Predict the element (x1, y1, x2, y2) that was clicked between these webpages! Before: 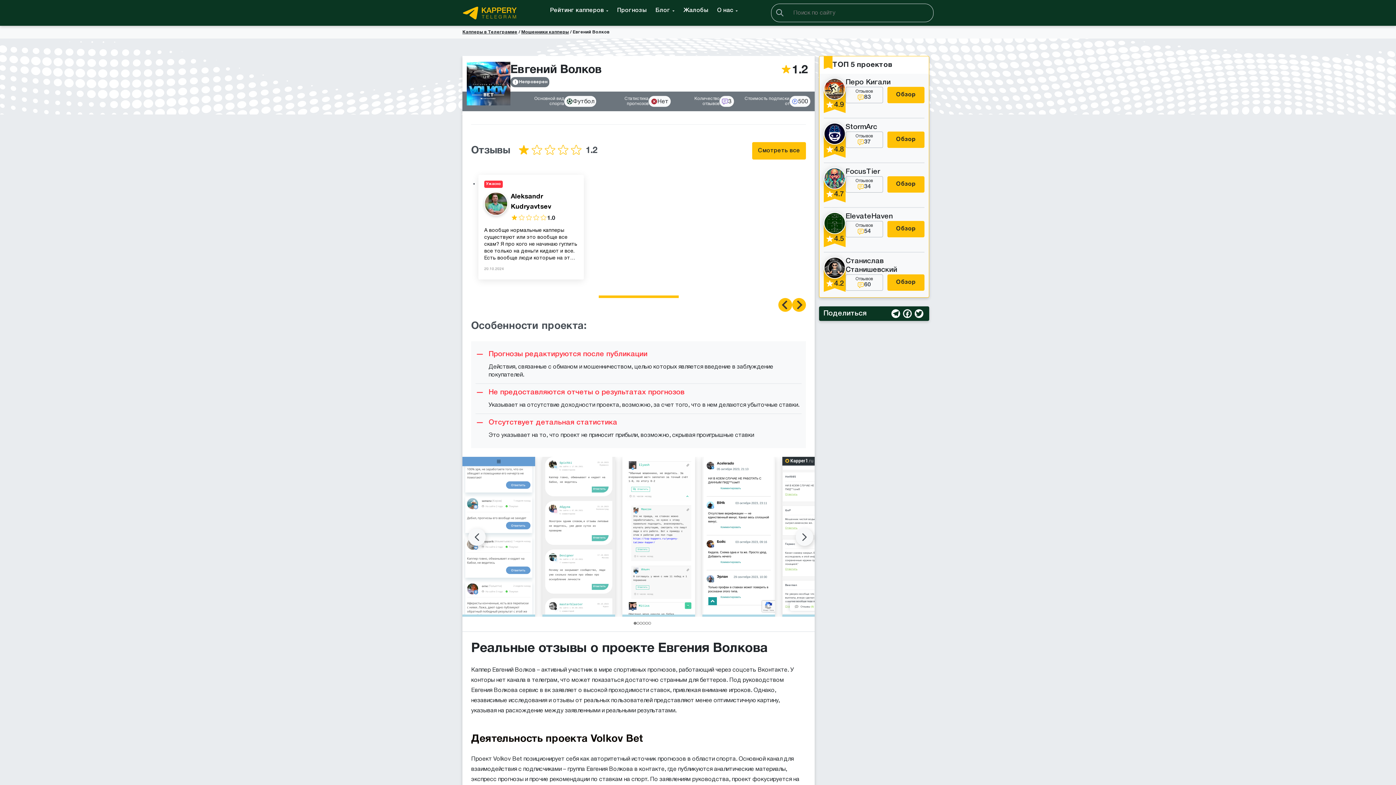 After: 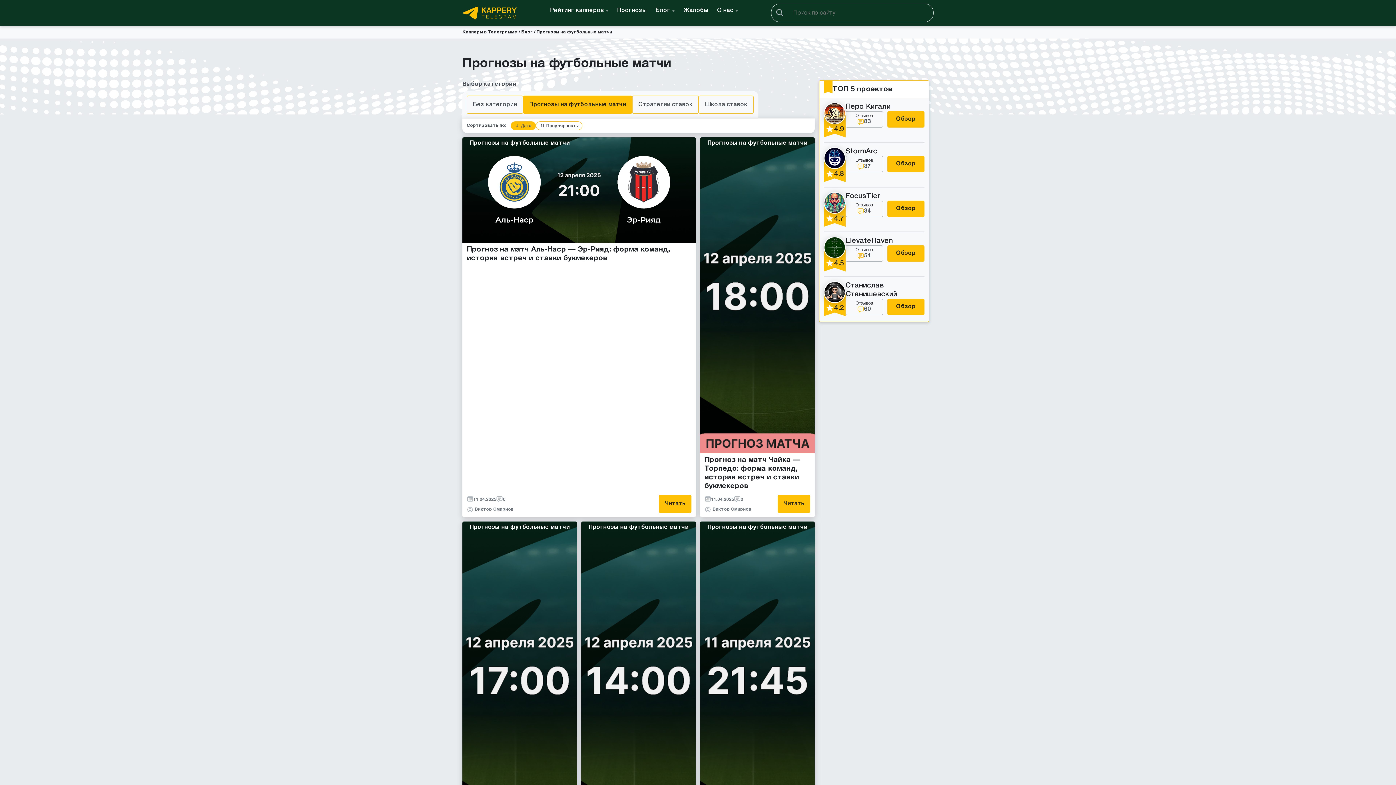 Action: bbox: (612, 2, 651, 18) label: Прогнозы